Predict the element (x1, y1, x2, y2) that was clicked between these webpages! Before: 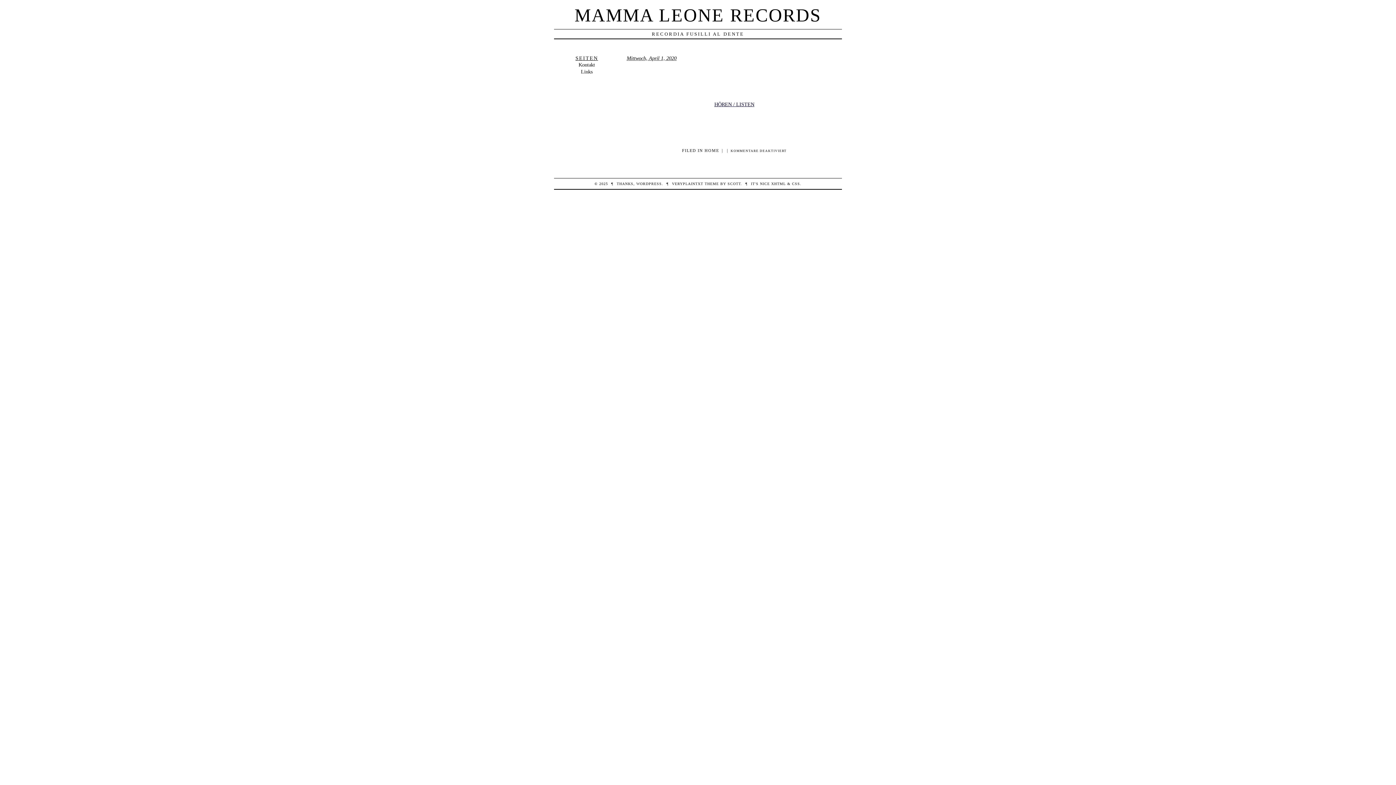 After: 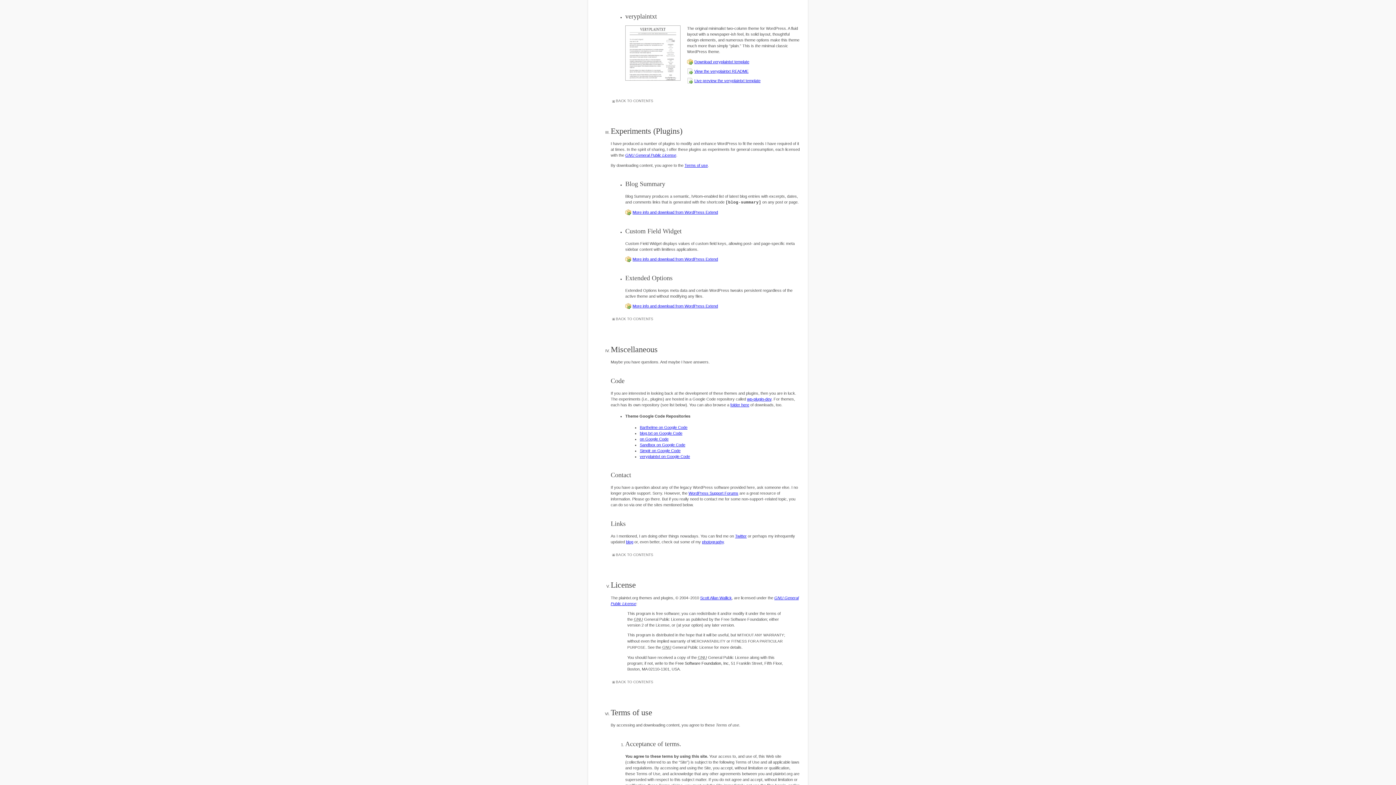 Action: bbox: (672, 181, 703, 185) label: VERYPLAINTXT